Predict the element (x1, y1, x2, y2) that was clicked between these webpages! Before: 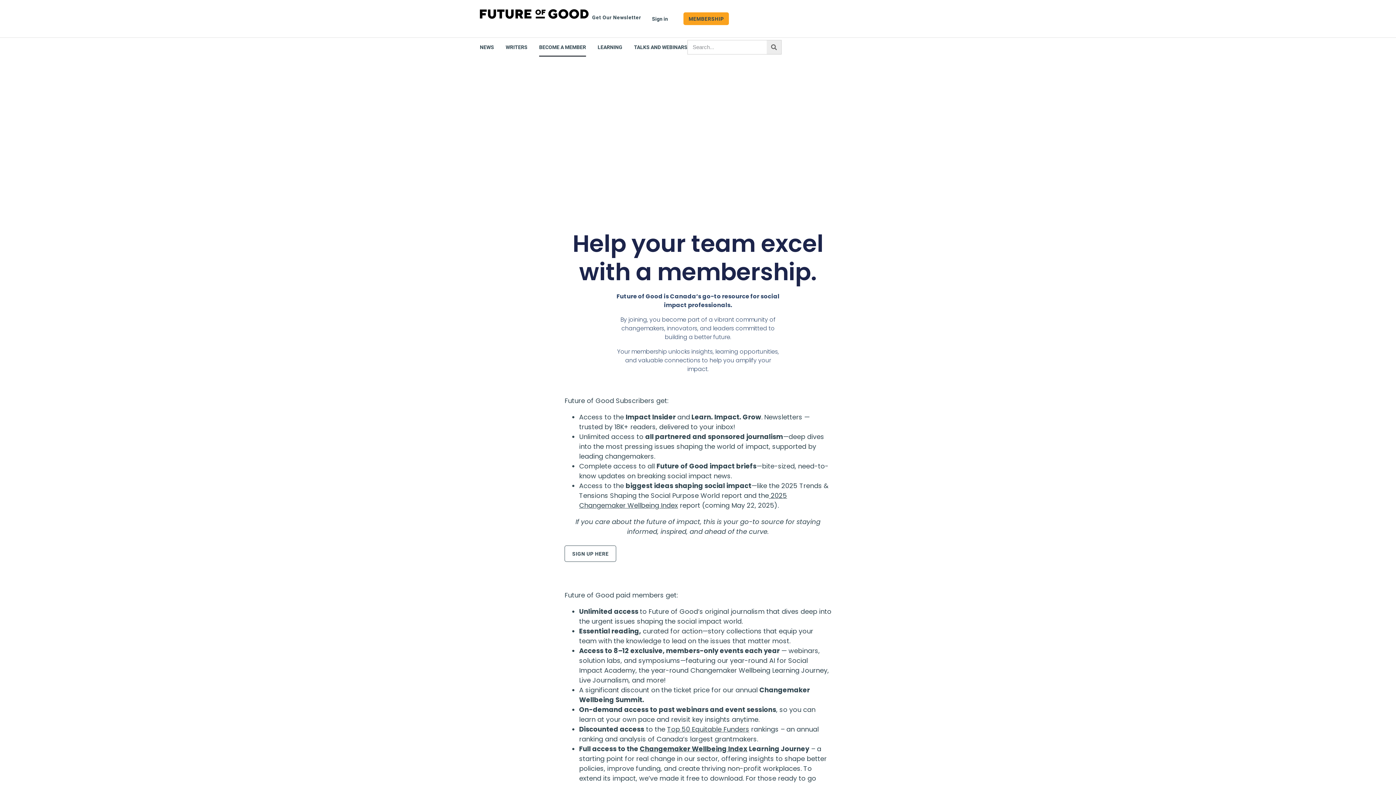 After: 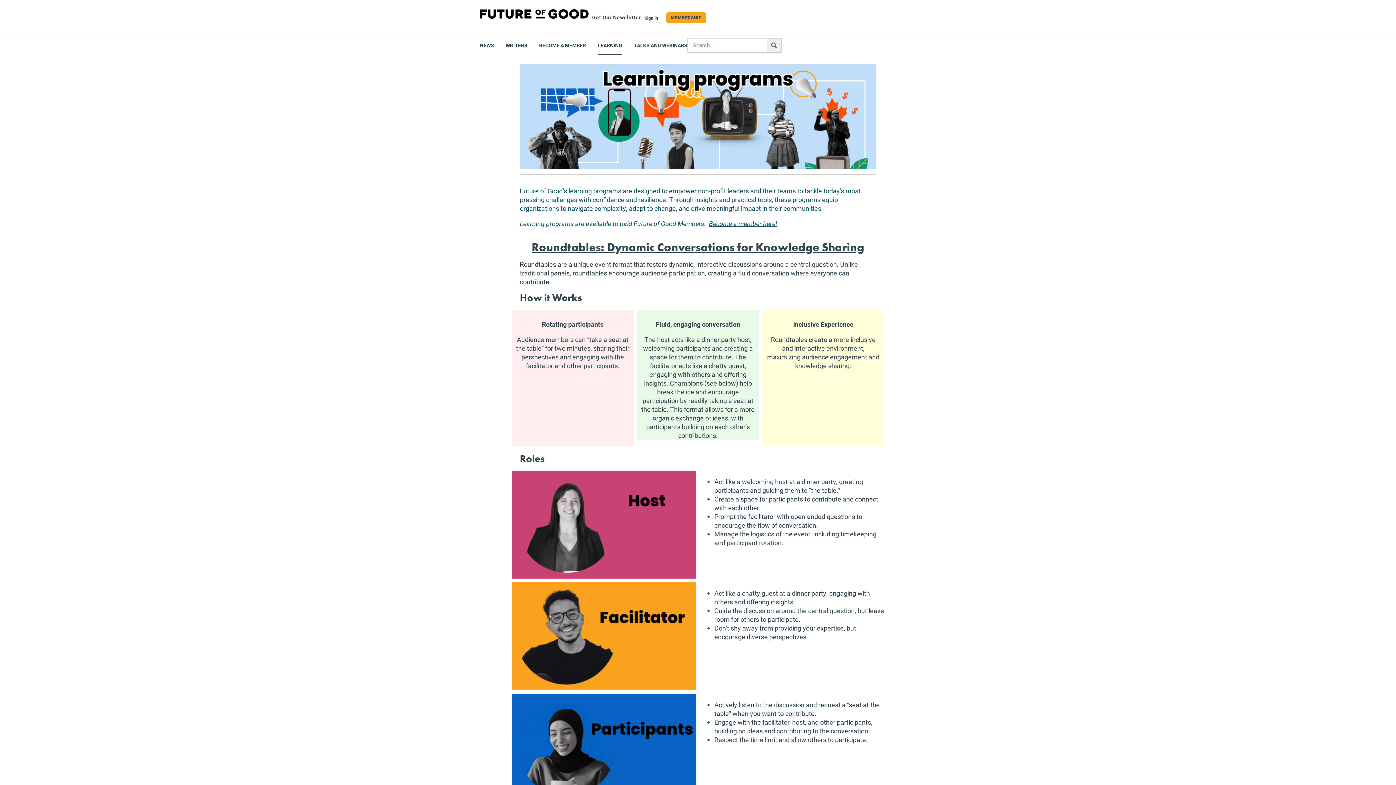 Action: label: LEARNING bbox: (597, 37, 622, 56)